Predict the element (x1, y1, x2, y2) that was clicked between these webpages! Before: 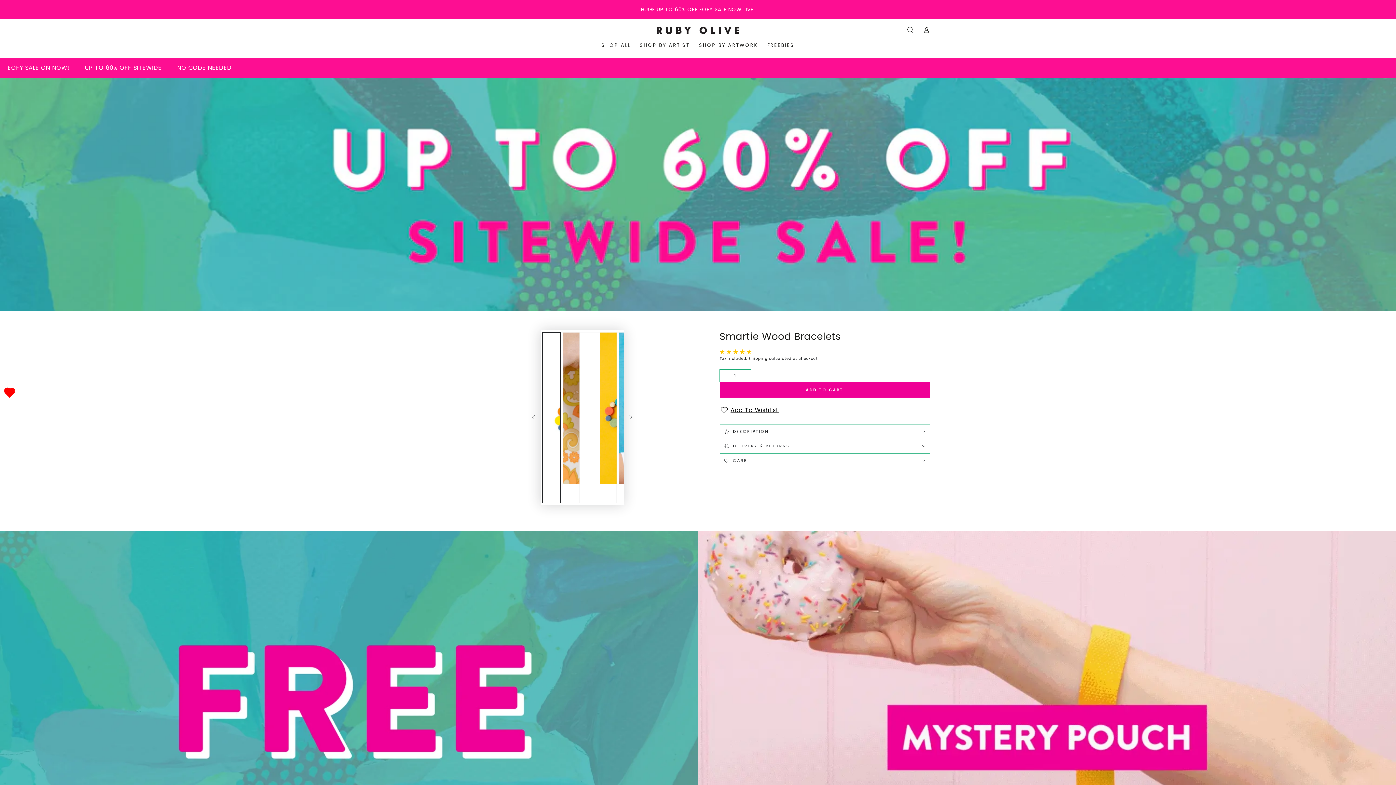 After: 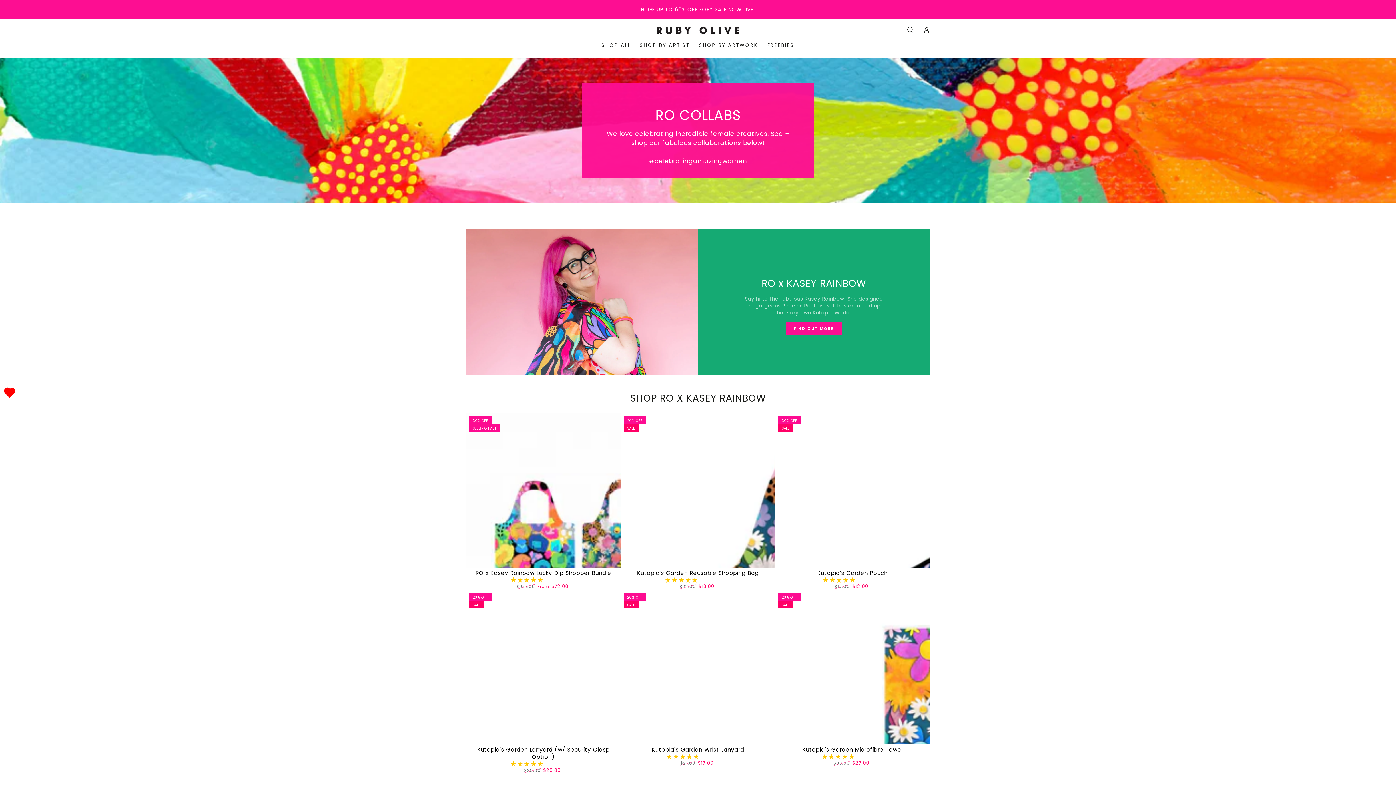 Action: label: SHOP BY ARTIST bbox: (635, 36, 694, 53)